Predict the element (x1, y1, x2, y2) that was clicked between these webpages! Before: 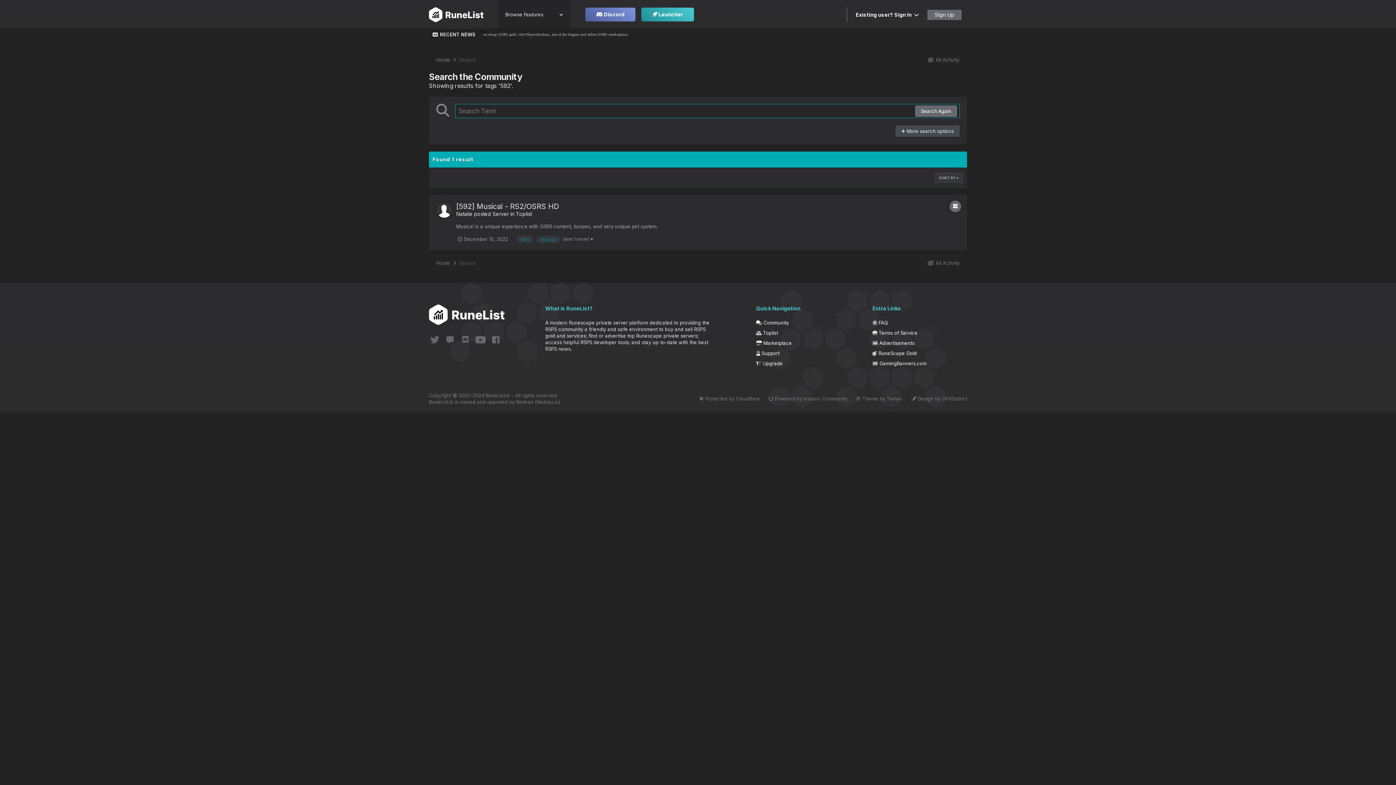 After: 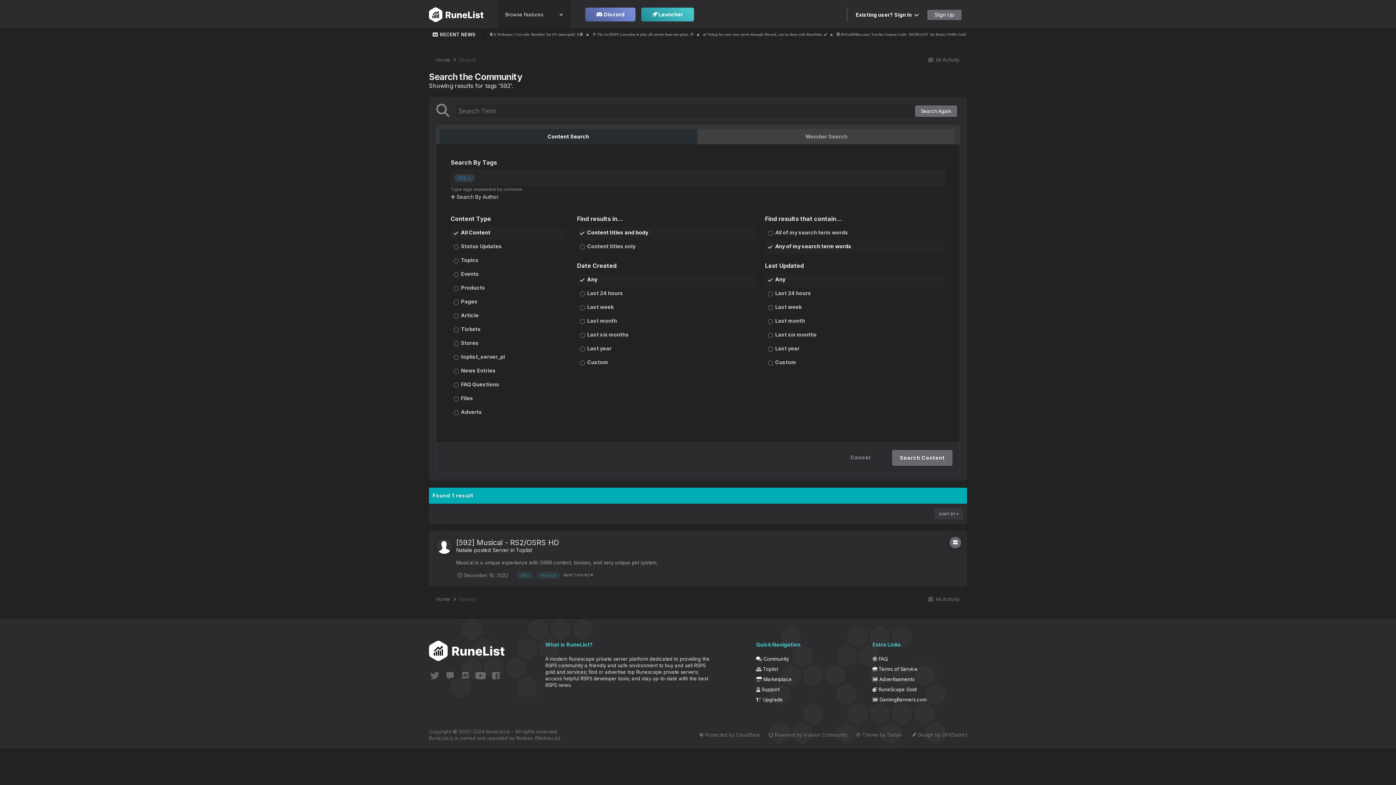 Action: bbox: (895, 125, 960, 137) label:  More search options